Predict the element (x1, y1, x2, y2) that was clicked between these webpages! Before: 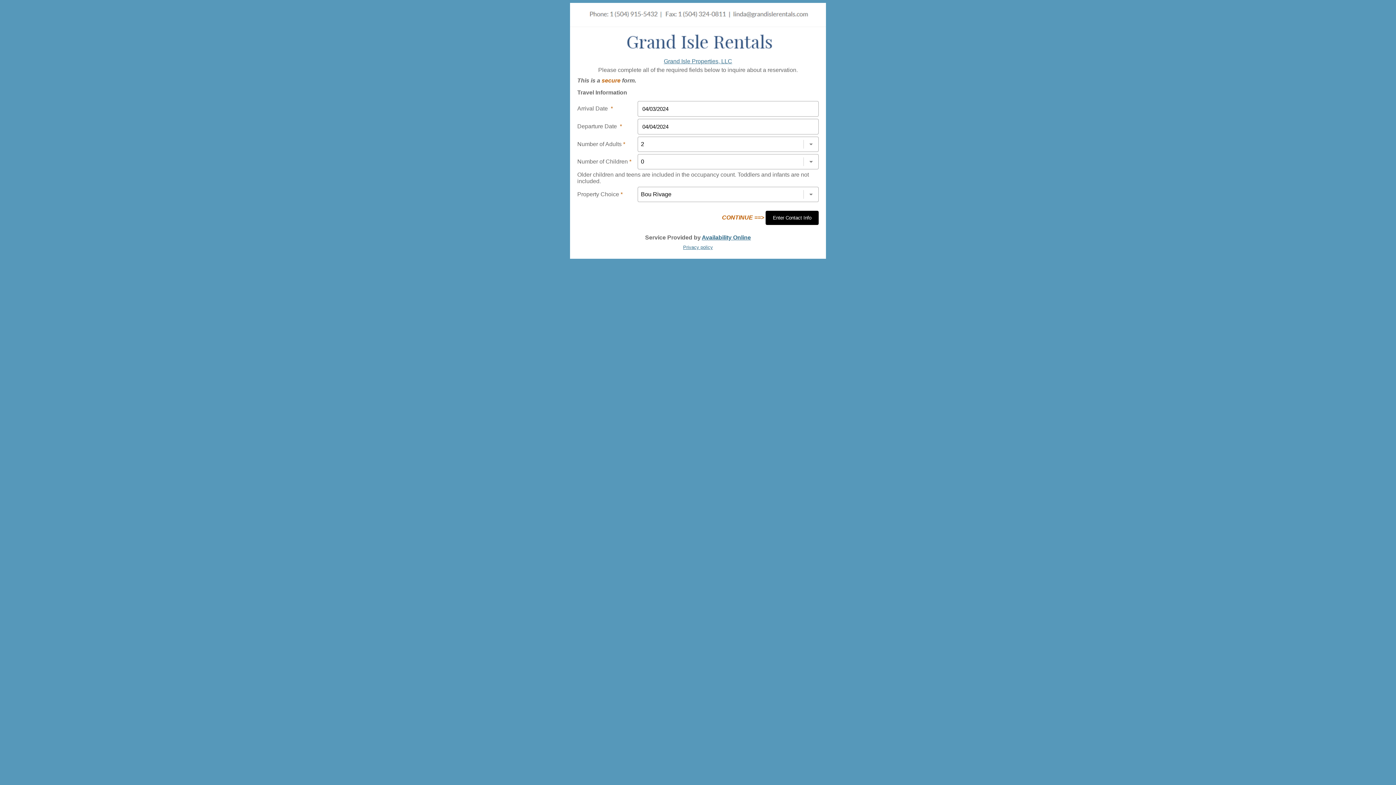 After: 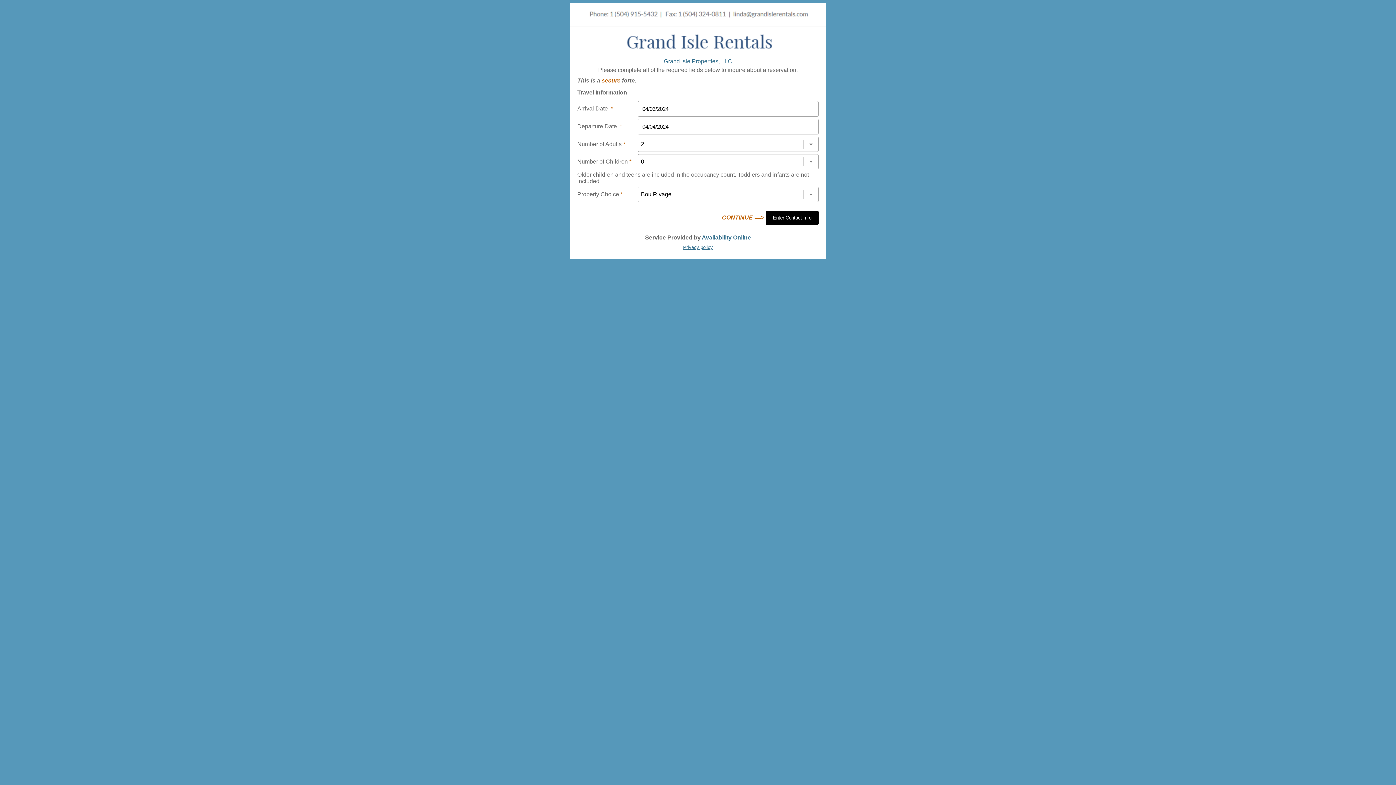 Action: bbox: (683, 244, 713, 250) label: Privacy policy